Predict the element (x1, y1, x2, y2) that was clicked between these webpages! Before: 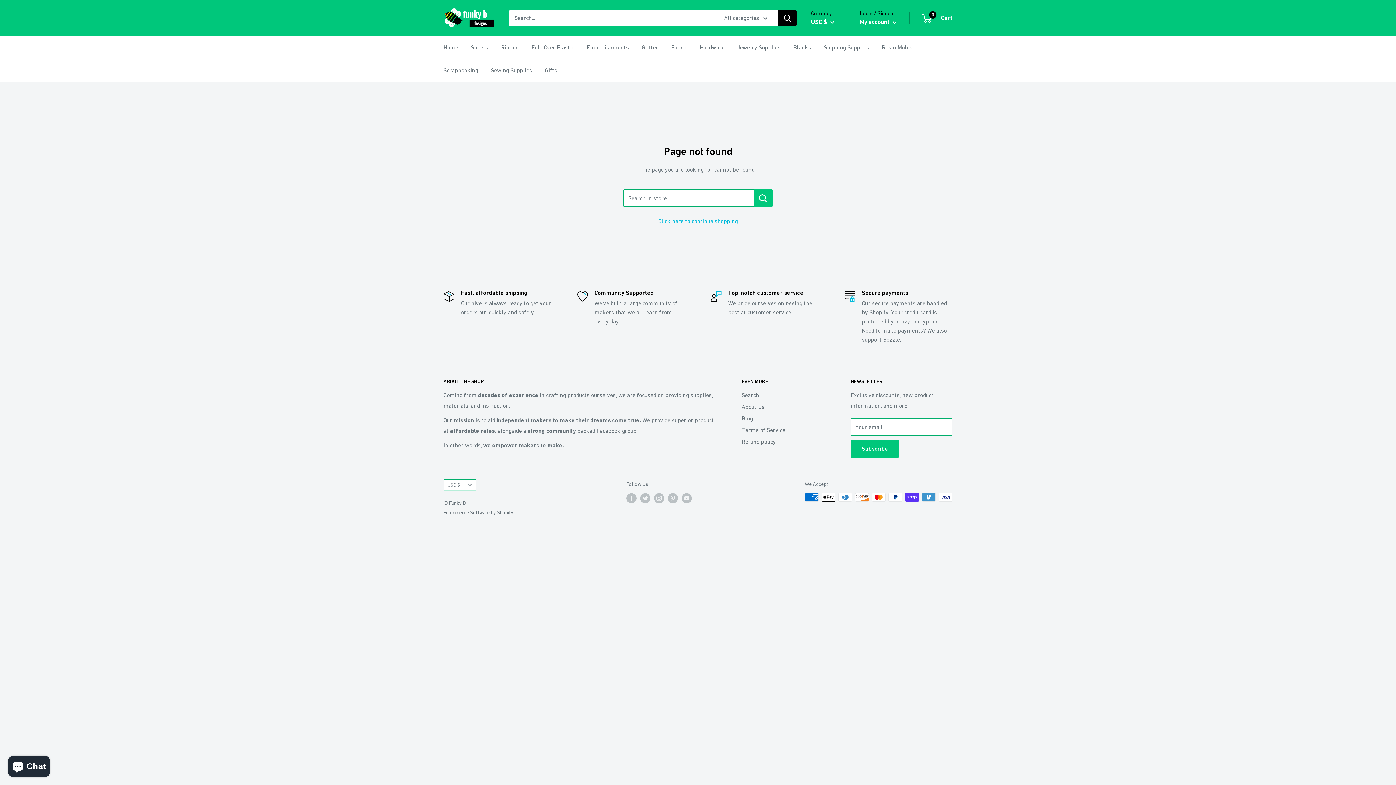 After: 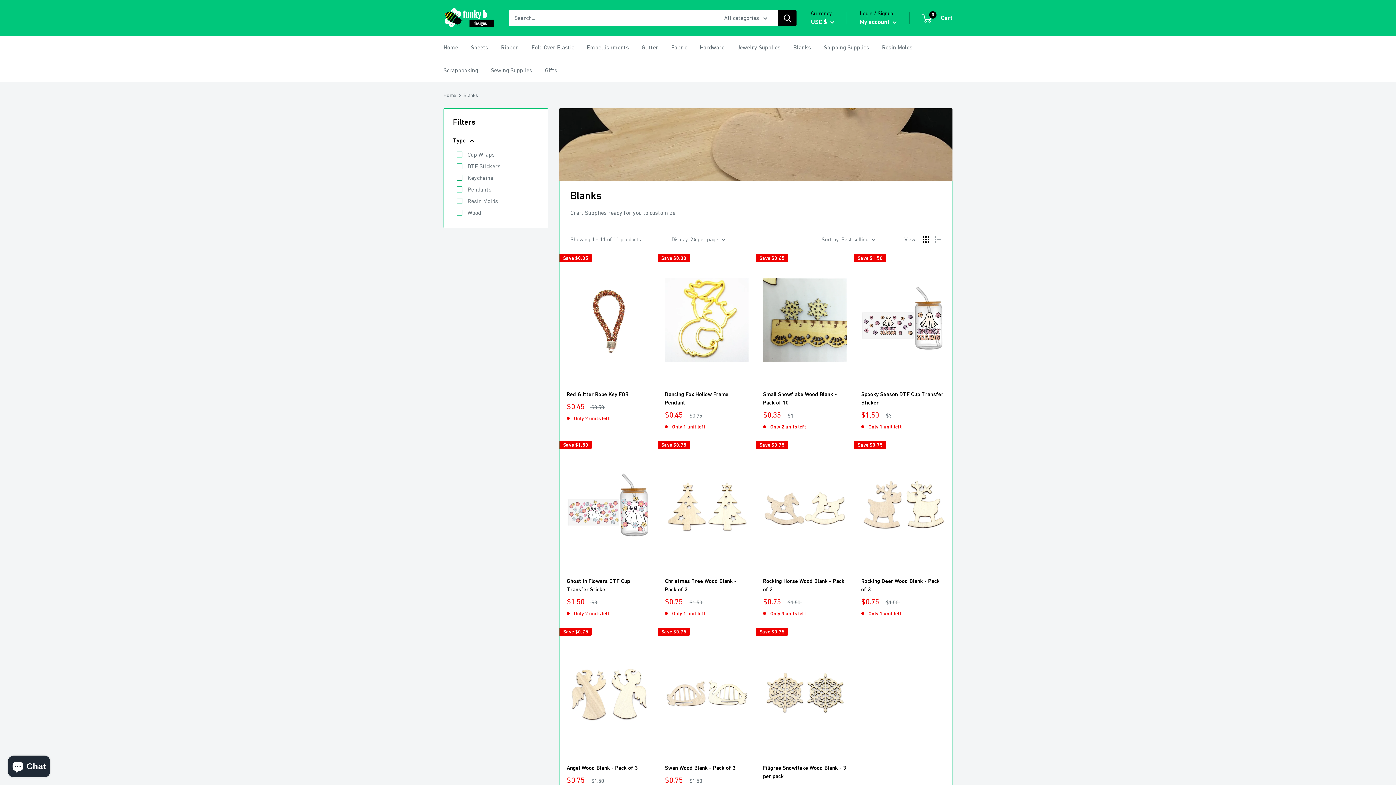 Action: label: Blanks bbox: (793, 42, 811, 52)